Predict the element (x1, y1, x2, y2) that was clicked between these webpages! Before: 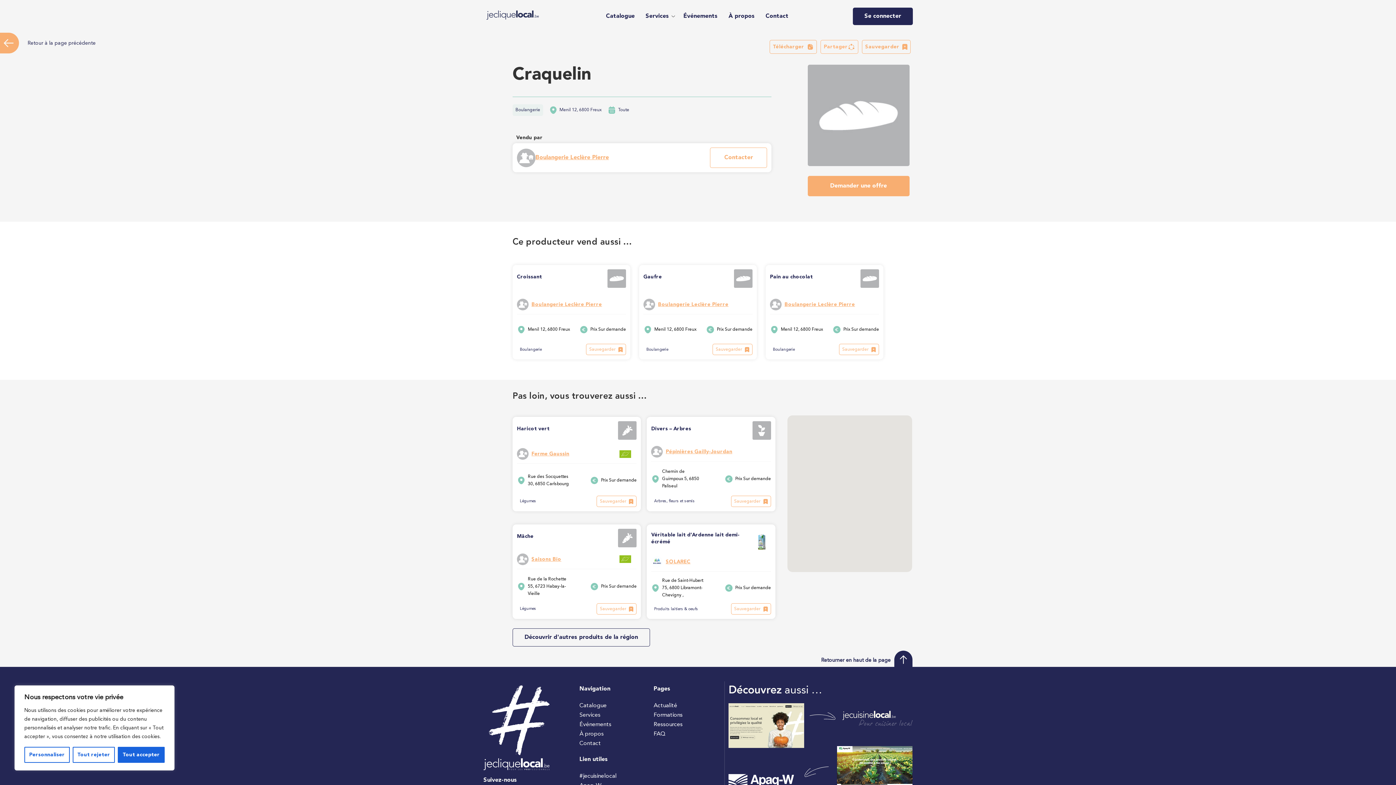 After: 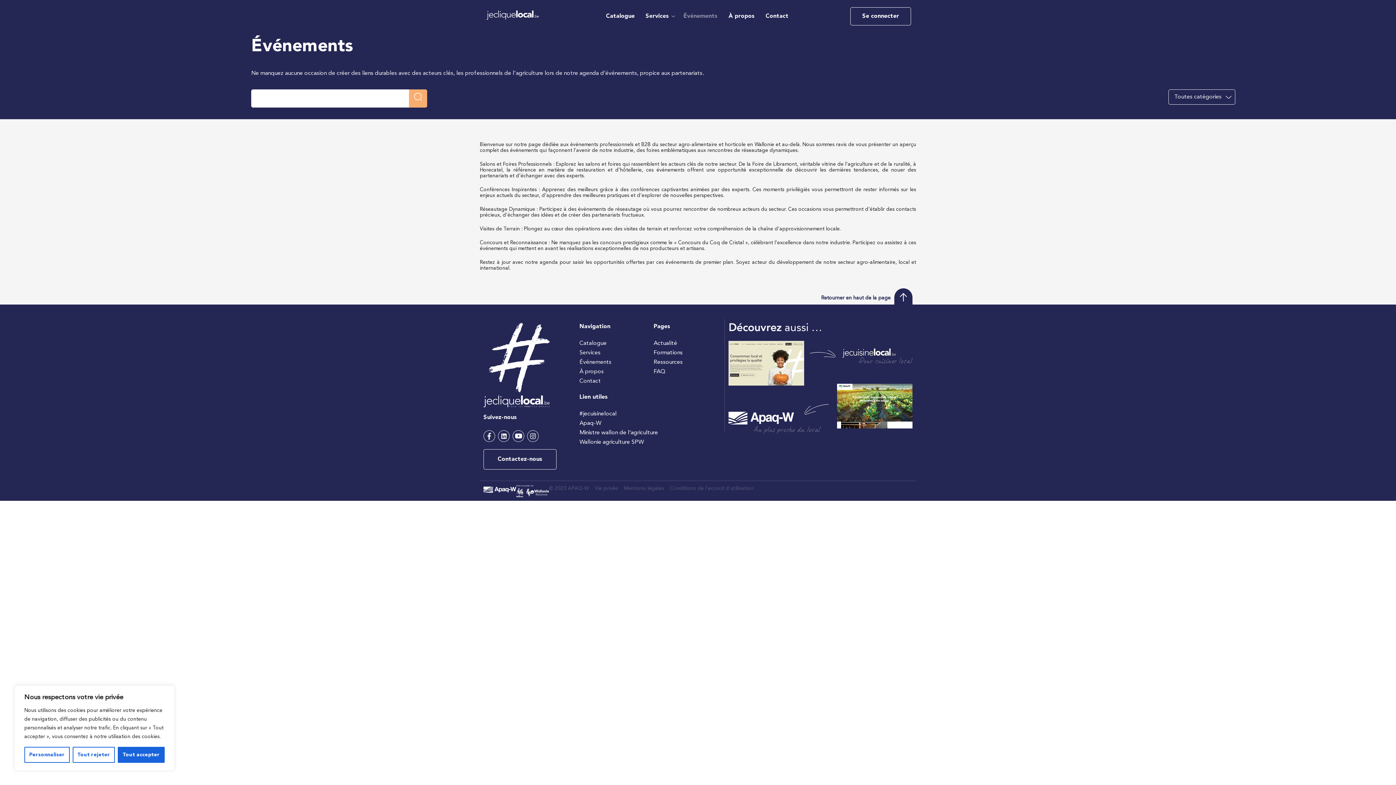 Action: label: Événements bbox: (579, 720, 611, 729)